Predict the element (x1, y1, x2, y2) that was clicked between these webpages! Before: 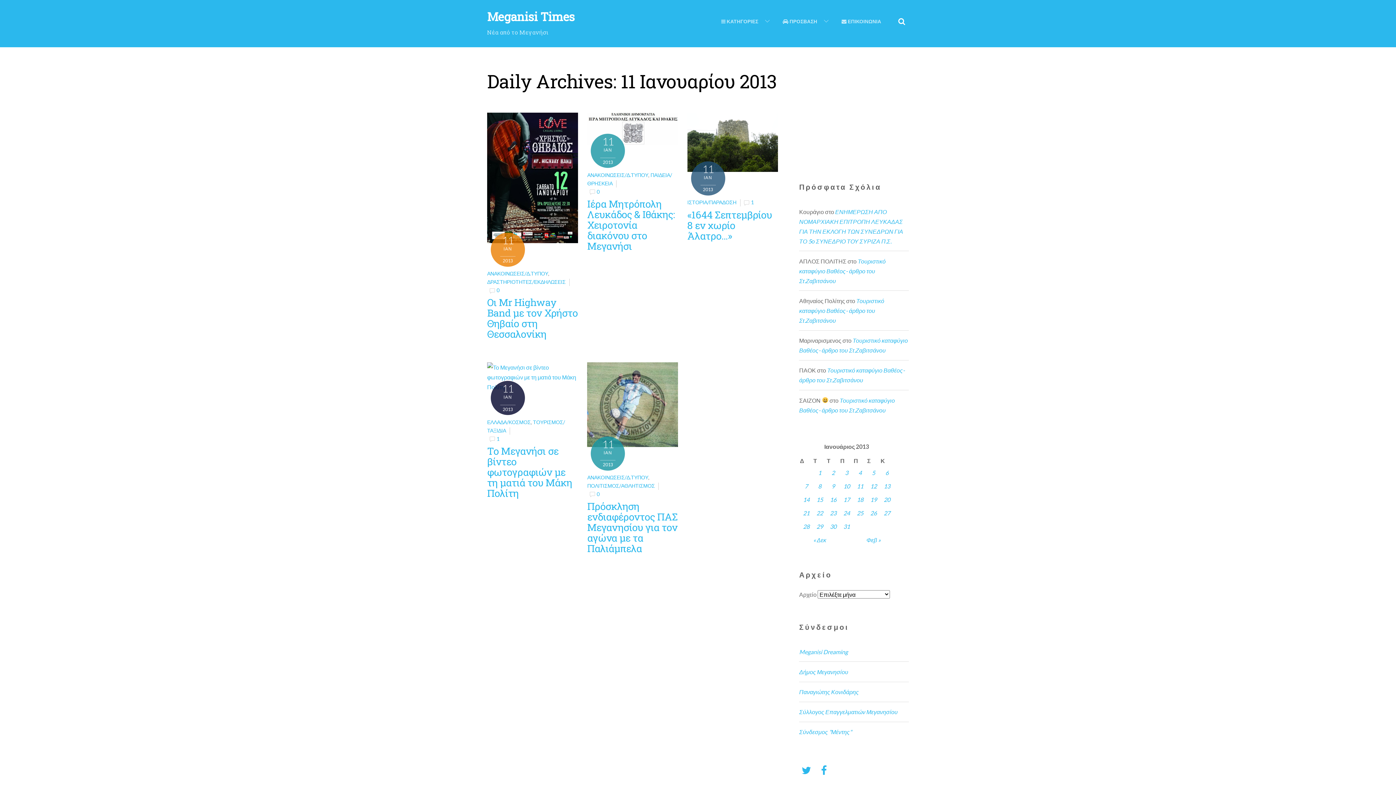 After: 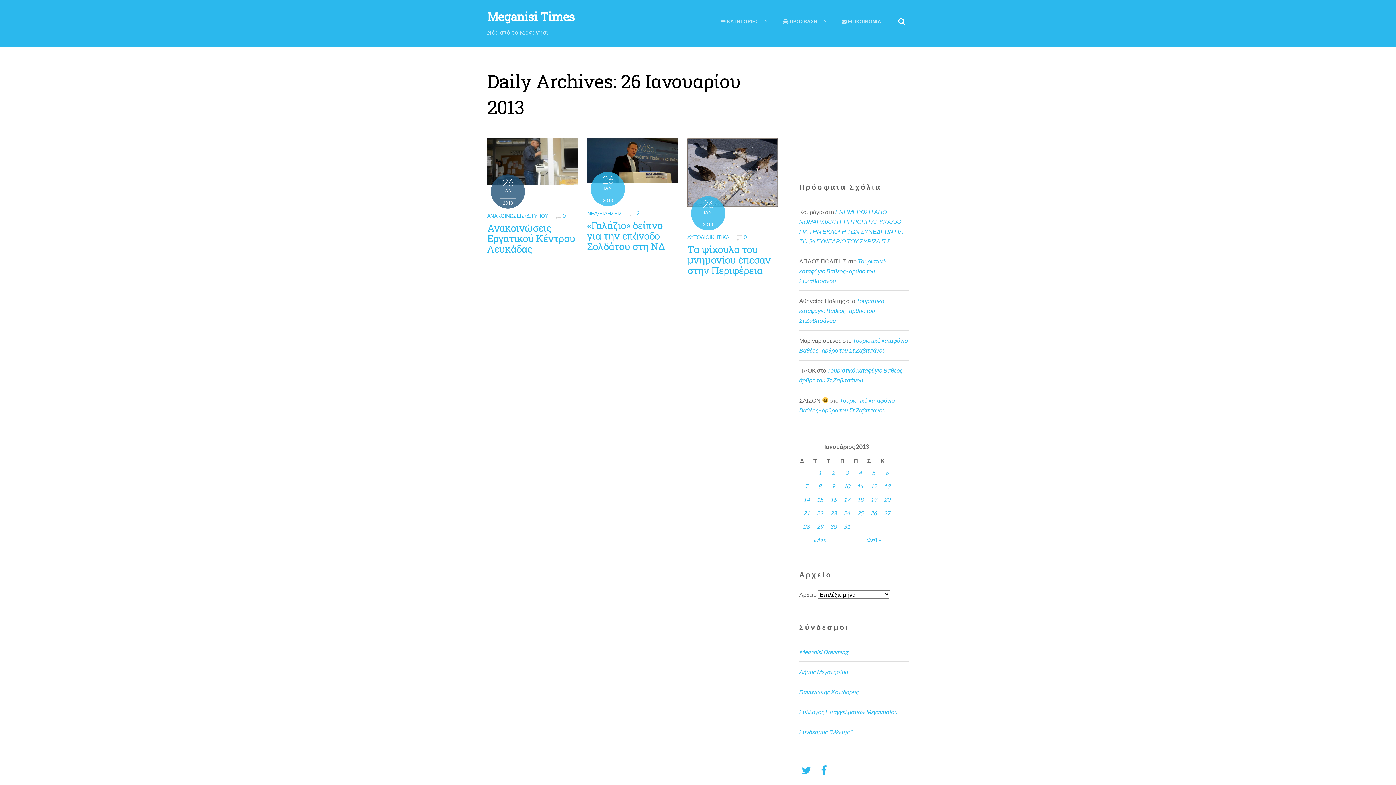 Action: label: Τα άρθρα δημοσιεύτηκαν την 26 January 2013 bbox: (870, 509, 877, 516)